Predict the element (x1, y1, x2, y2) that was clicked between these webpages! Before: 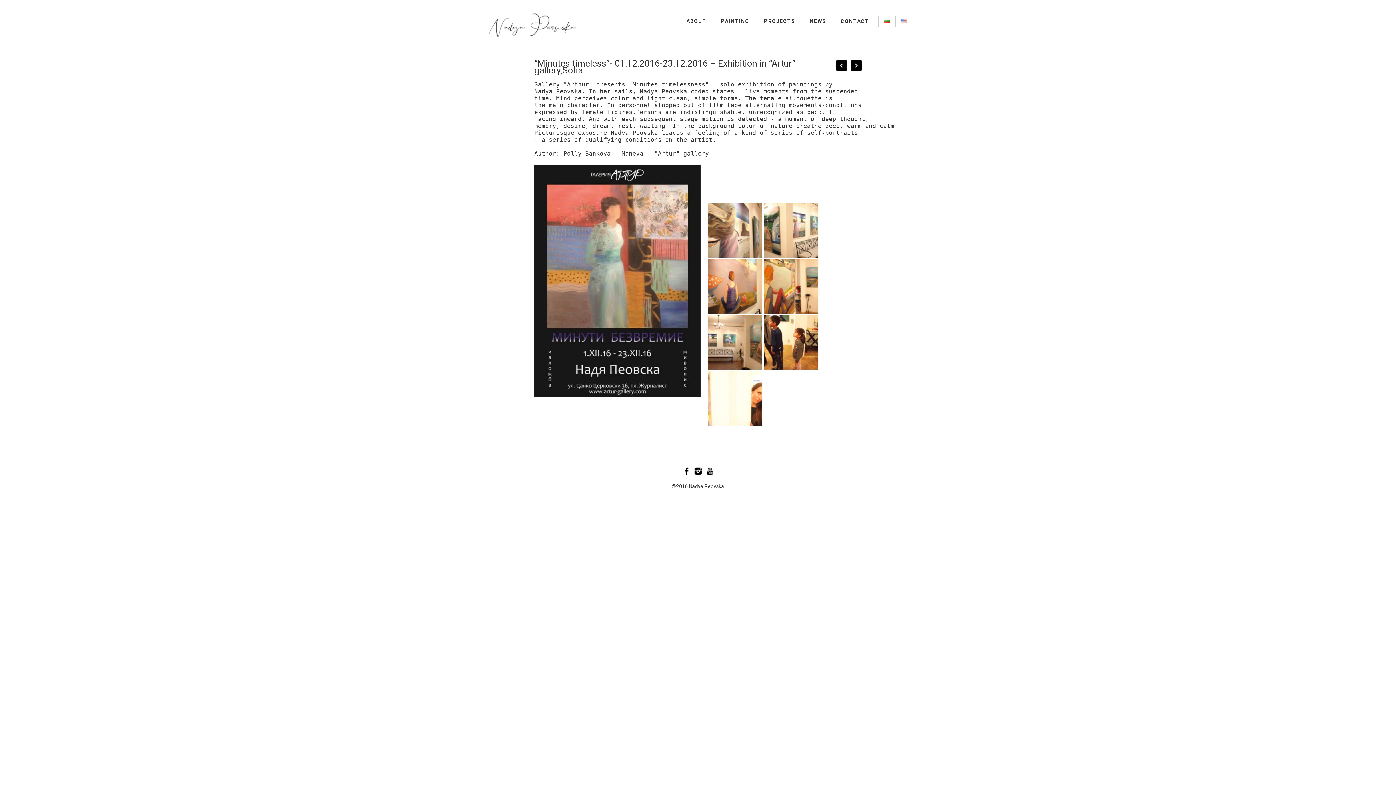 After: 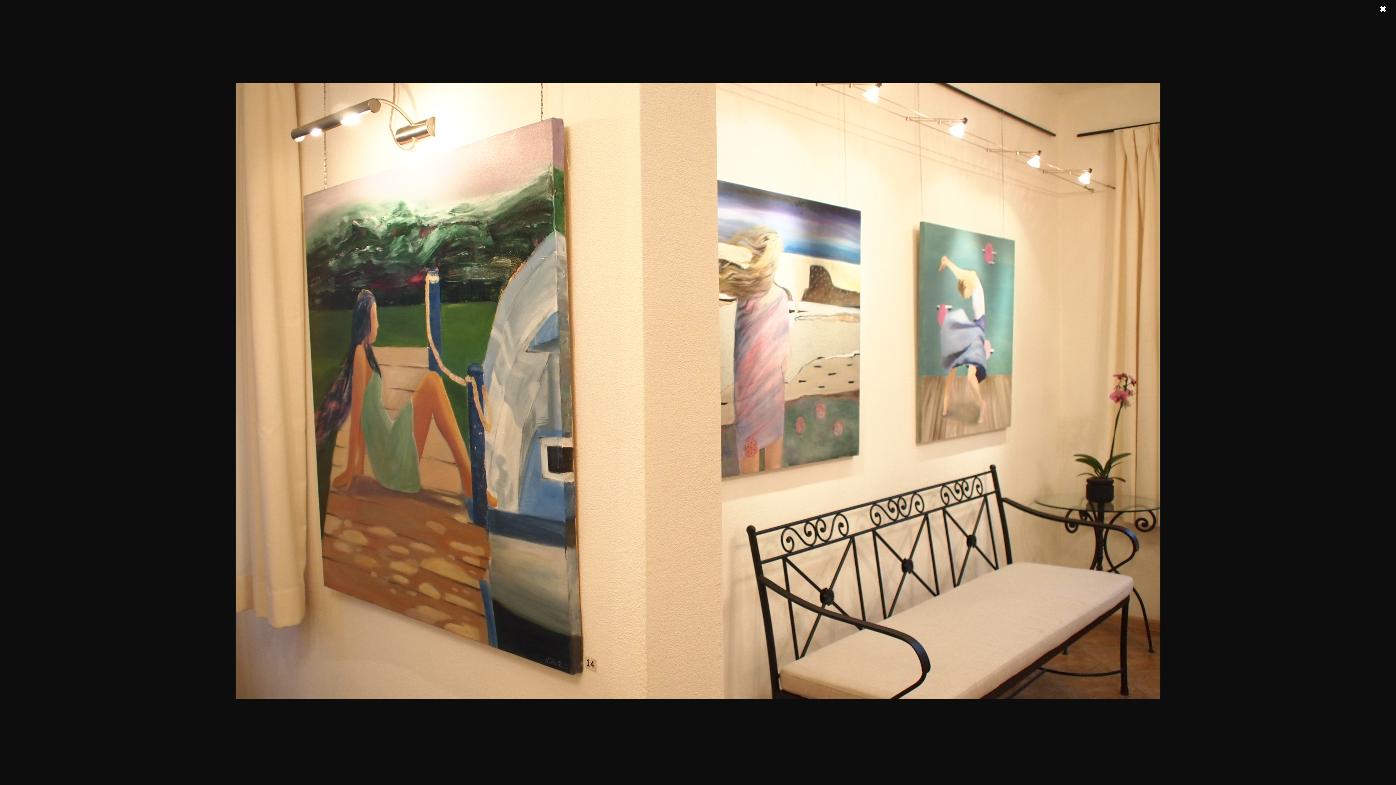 Action: bbox: (764, 203, 818, 257)